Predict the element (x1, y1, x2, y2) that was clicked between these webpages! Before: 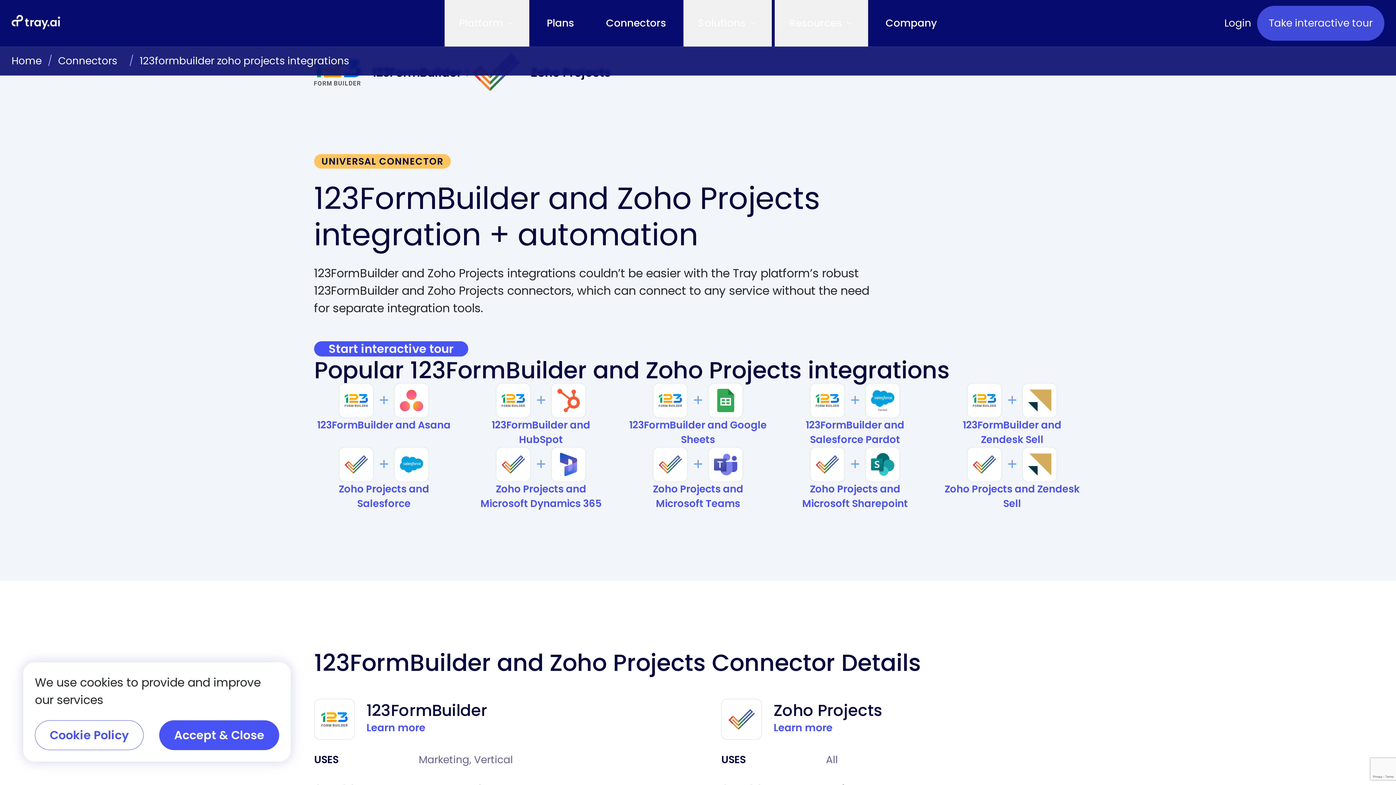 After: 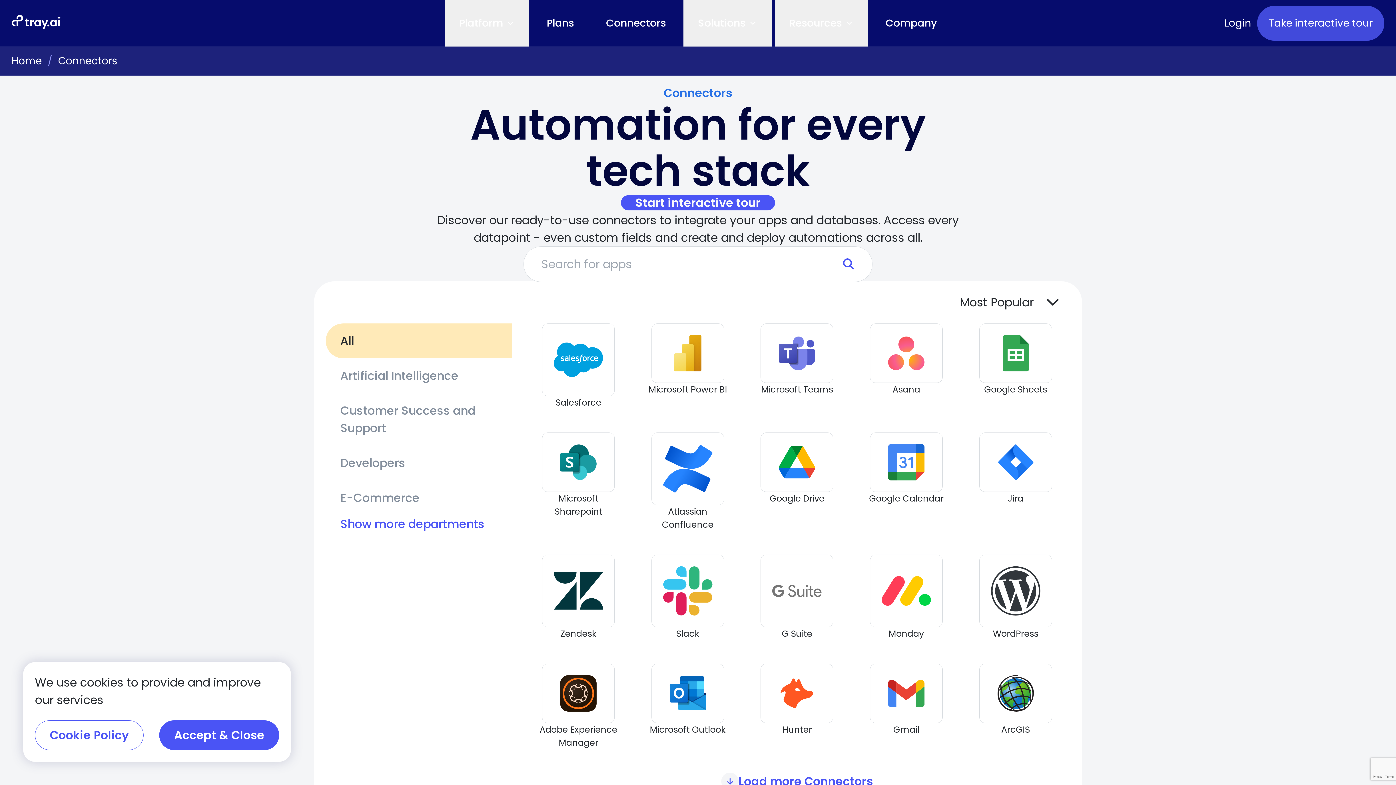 Action: label: Connectors bbox: (58, 53, 123, 68)